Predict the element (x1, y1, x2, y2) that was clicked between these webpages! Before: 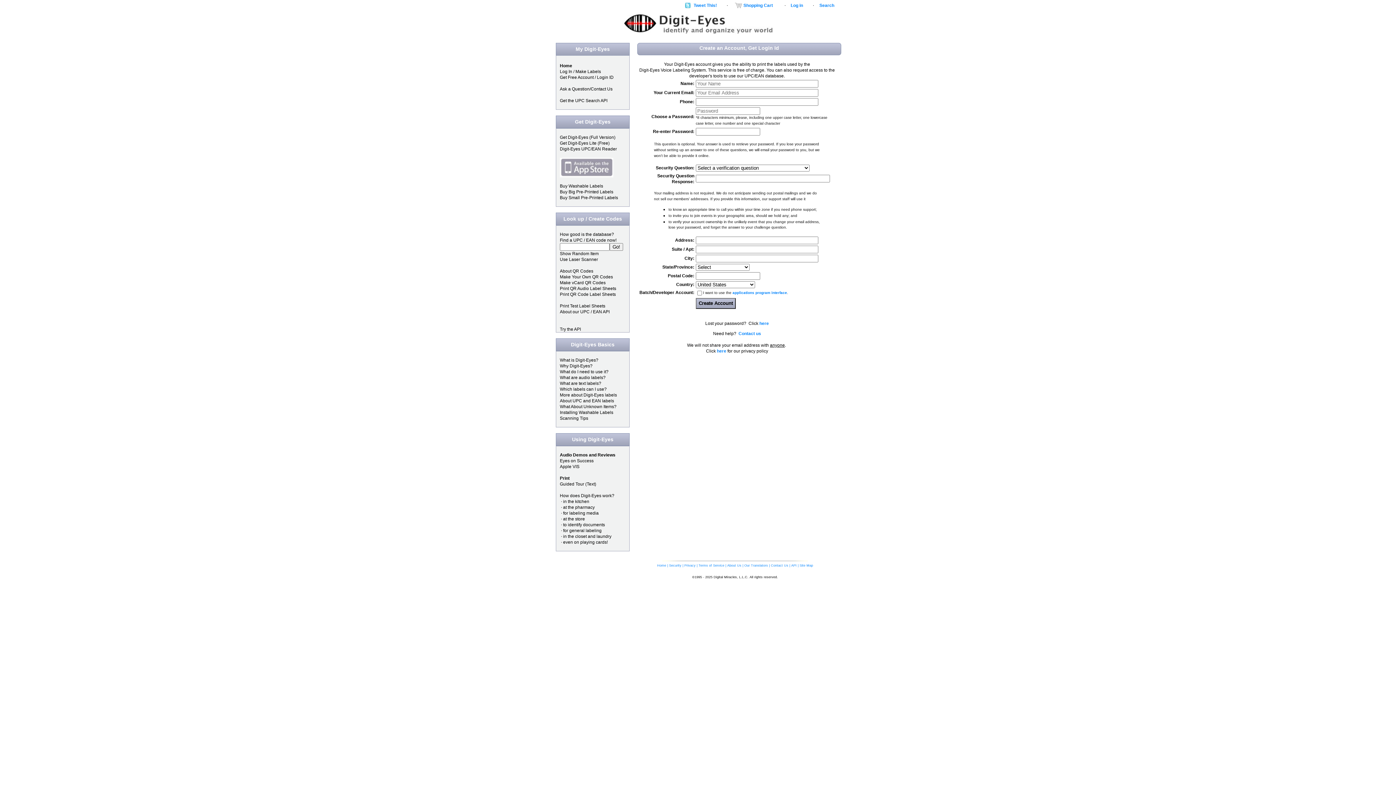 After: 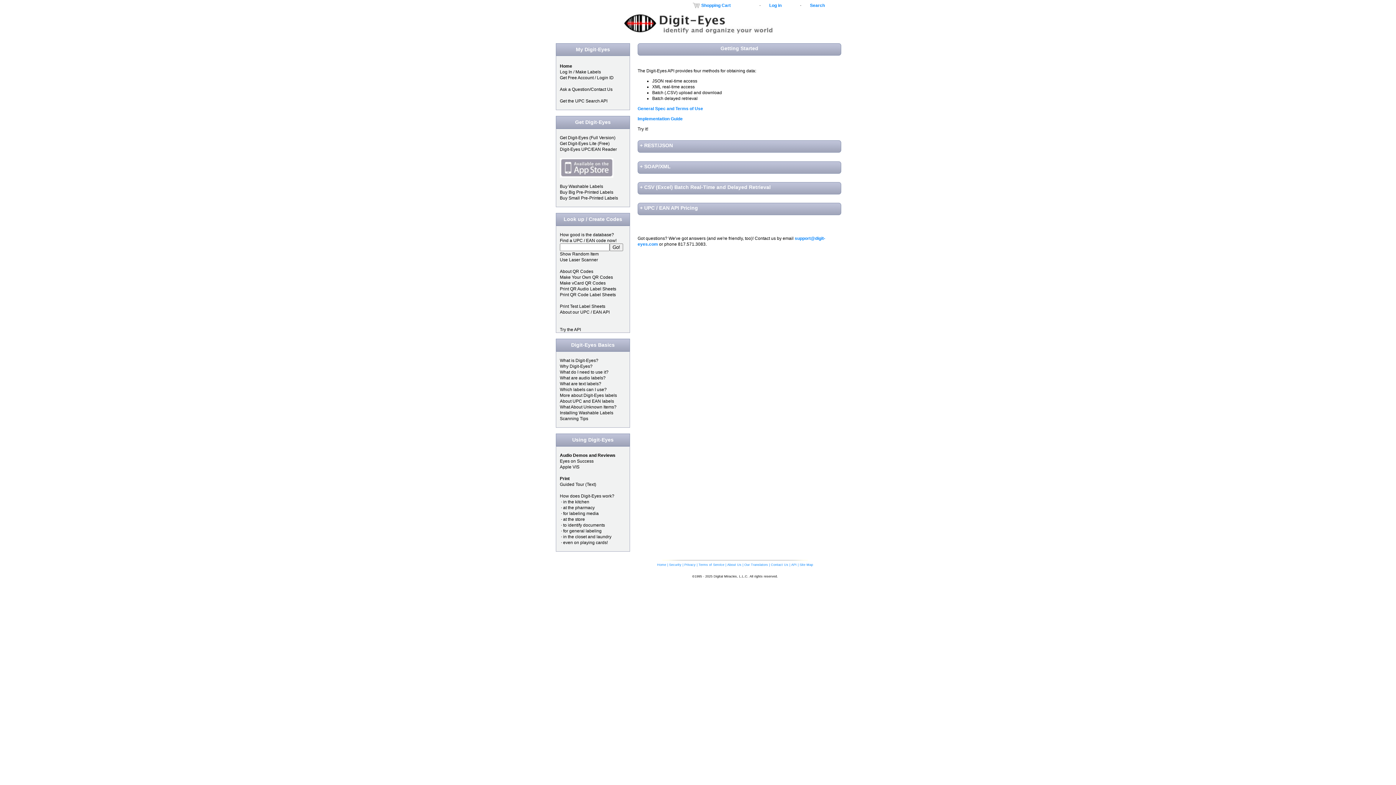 Action: bbox: (560, 326, 581, 332) label: Try the API